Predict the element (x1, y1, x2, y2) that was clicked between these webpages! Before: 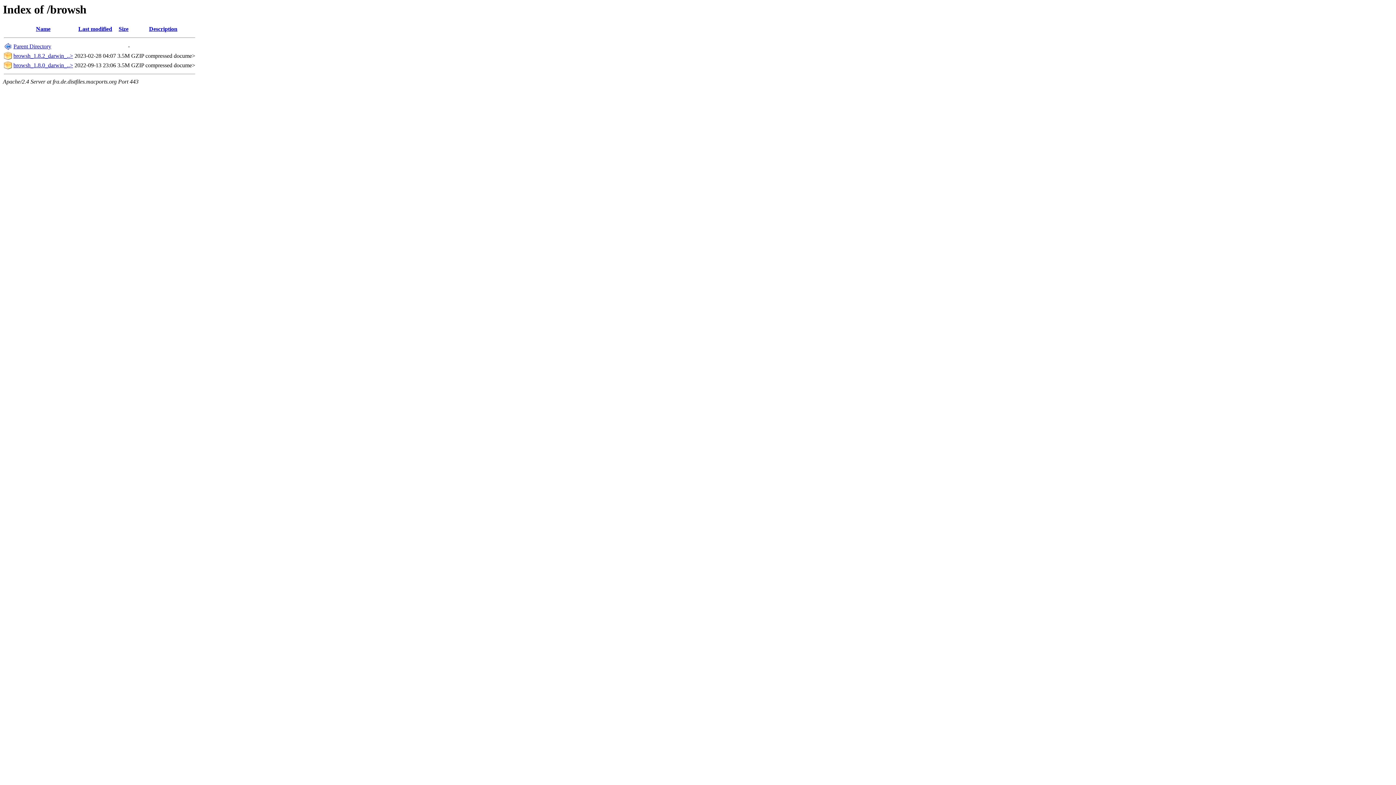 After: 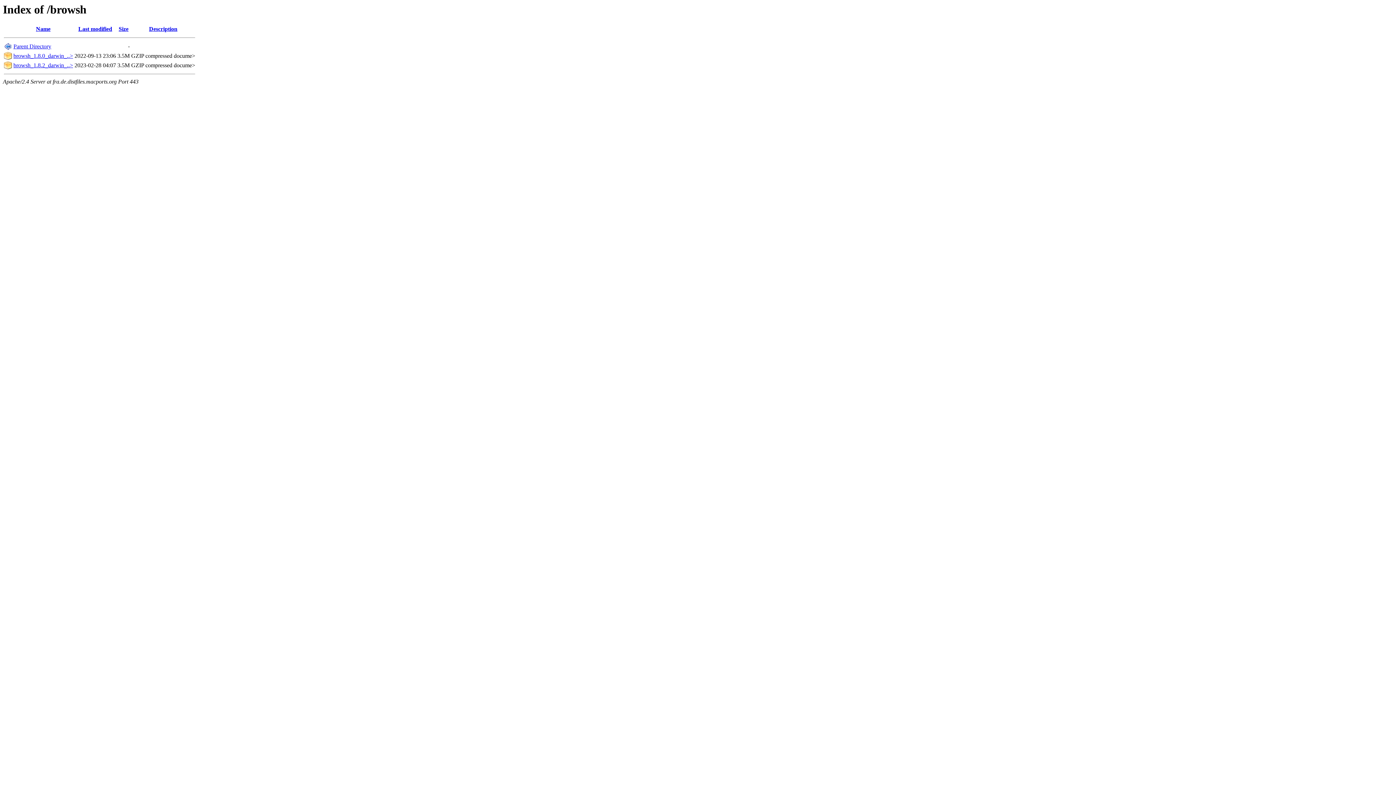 Action: label: Size bbox: (118, 25, 128, 32)